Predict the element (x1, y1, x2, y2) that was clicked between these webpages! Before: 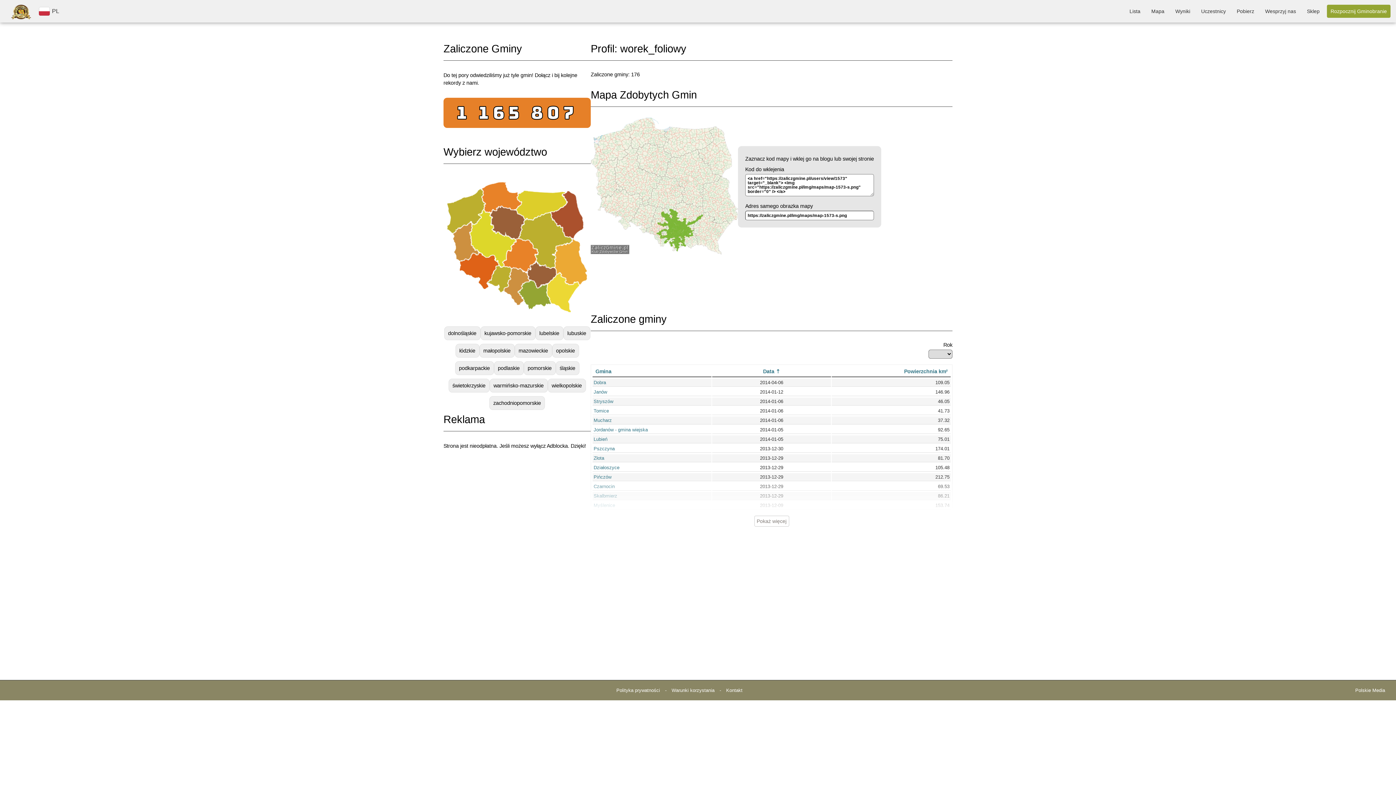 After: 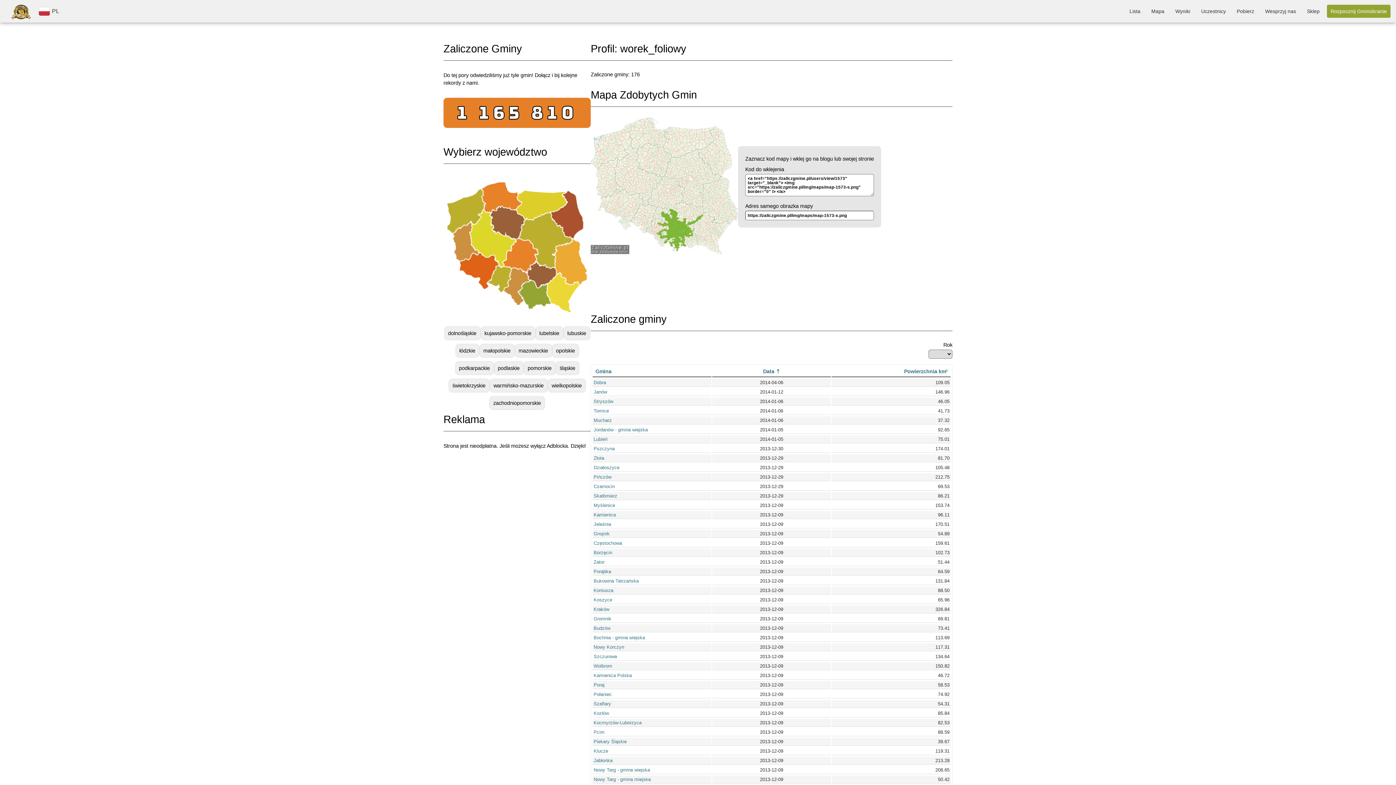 Action: label: Pokaż więcej bbox: (754, 516, 789, 526)